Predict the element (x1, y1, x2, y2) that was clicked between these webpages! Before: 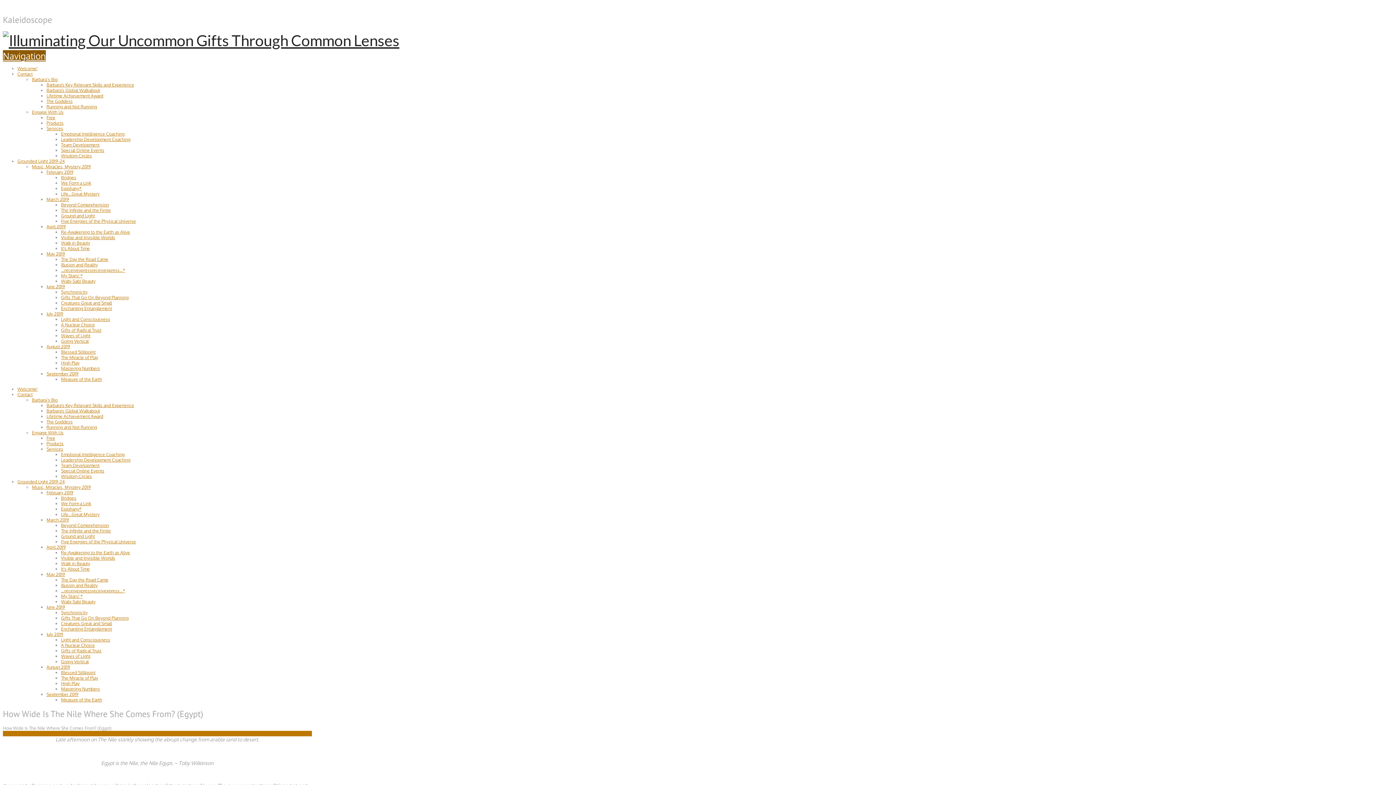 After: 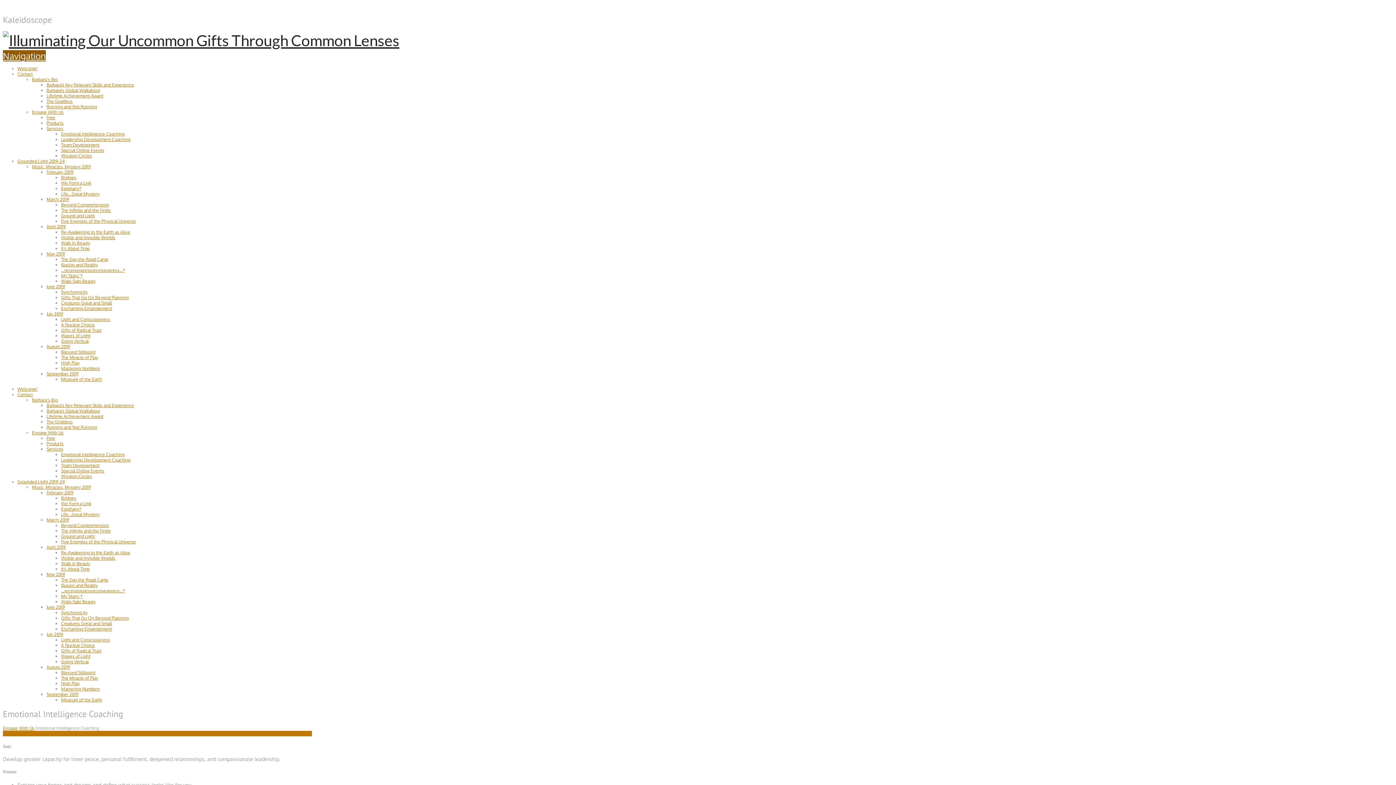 Action: label: Emotional Intelligence Coaching bbox: (61, 131, 124, 136)